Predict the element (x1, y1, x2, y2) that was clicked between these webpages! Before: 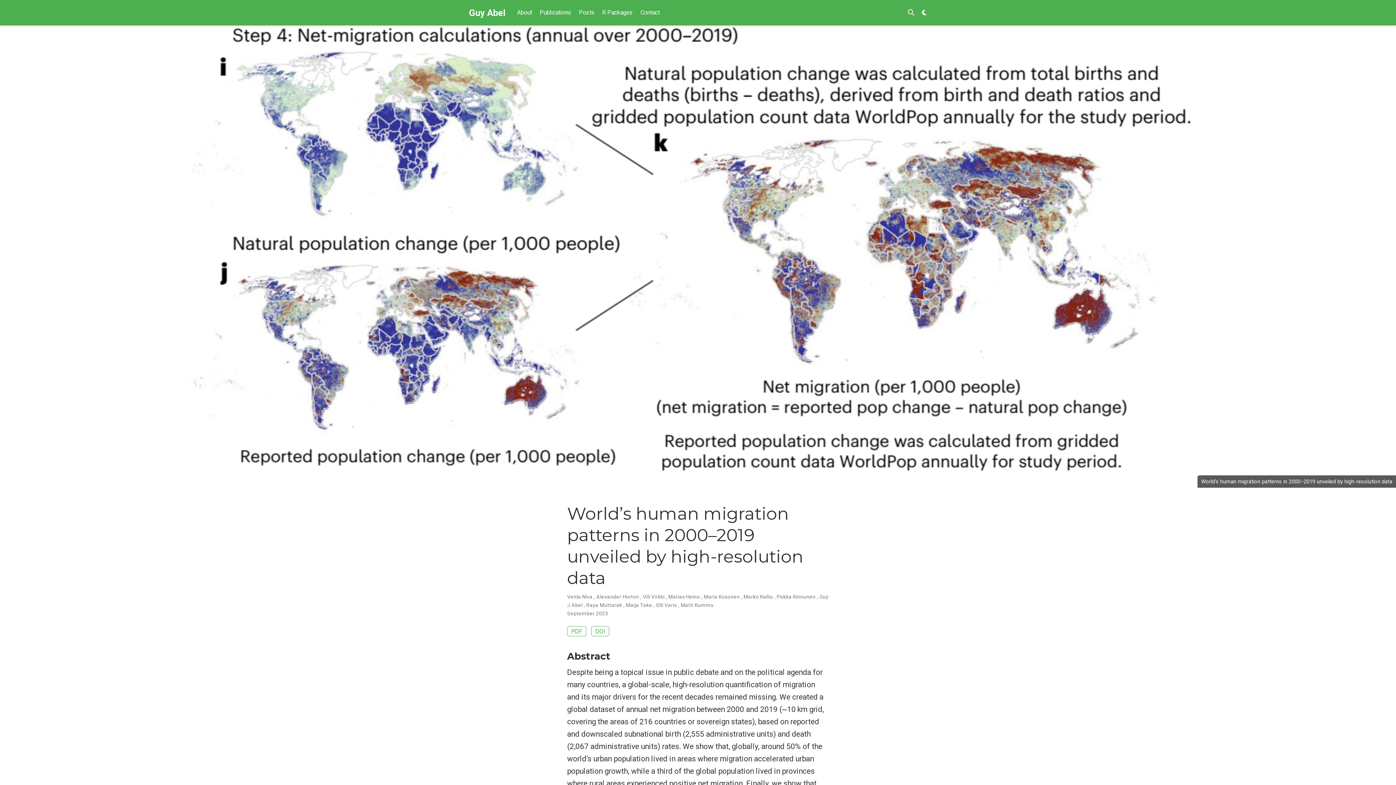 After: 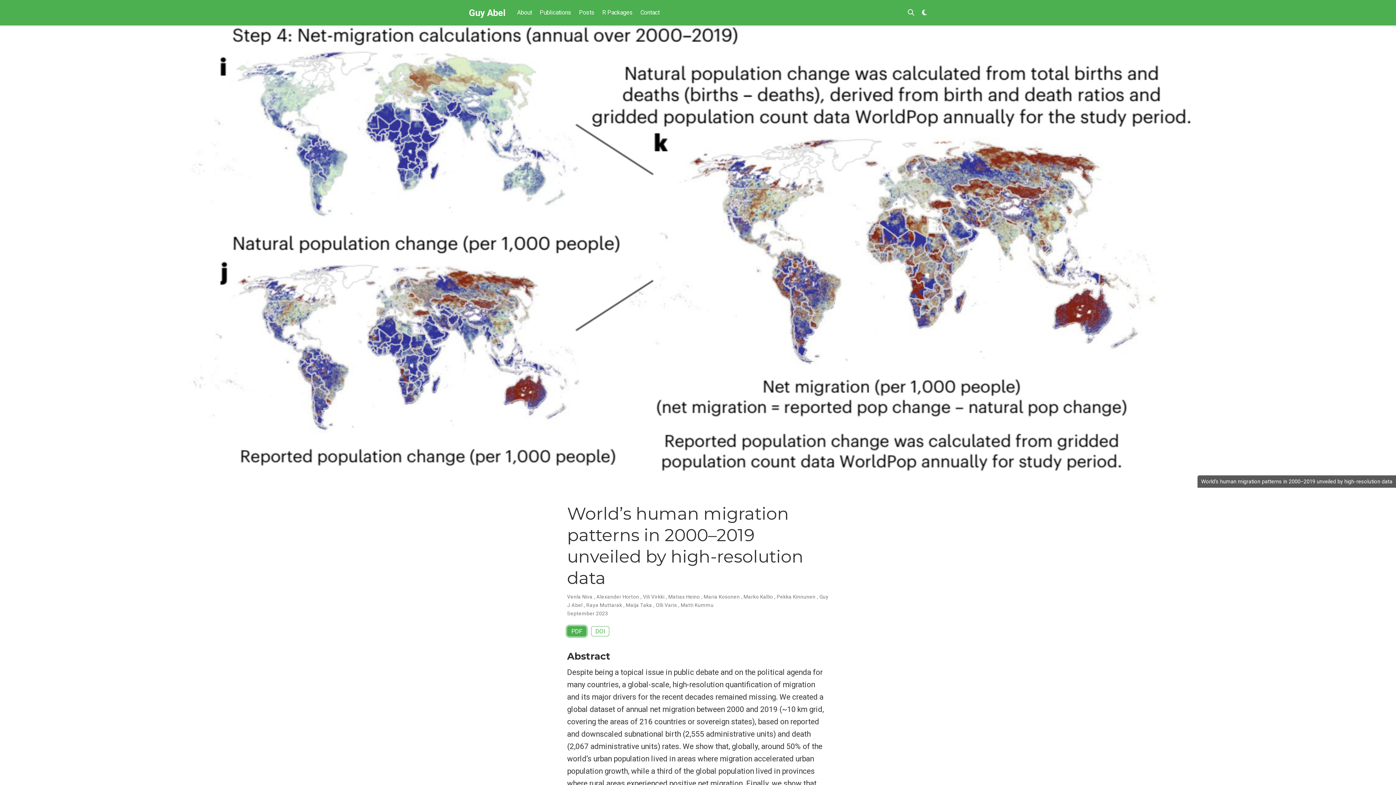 Action: label: PDF bbox: (567, 626, 586, 636)